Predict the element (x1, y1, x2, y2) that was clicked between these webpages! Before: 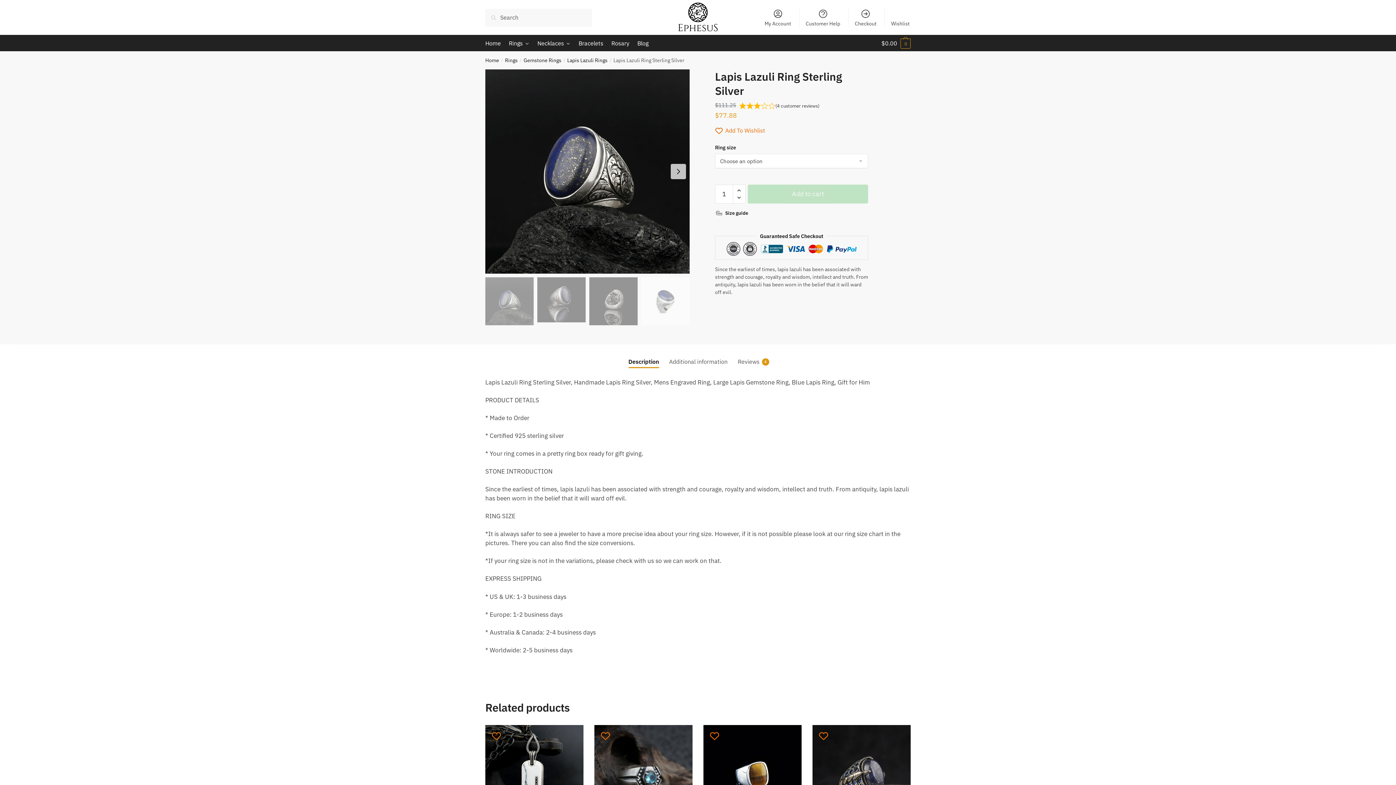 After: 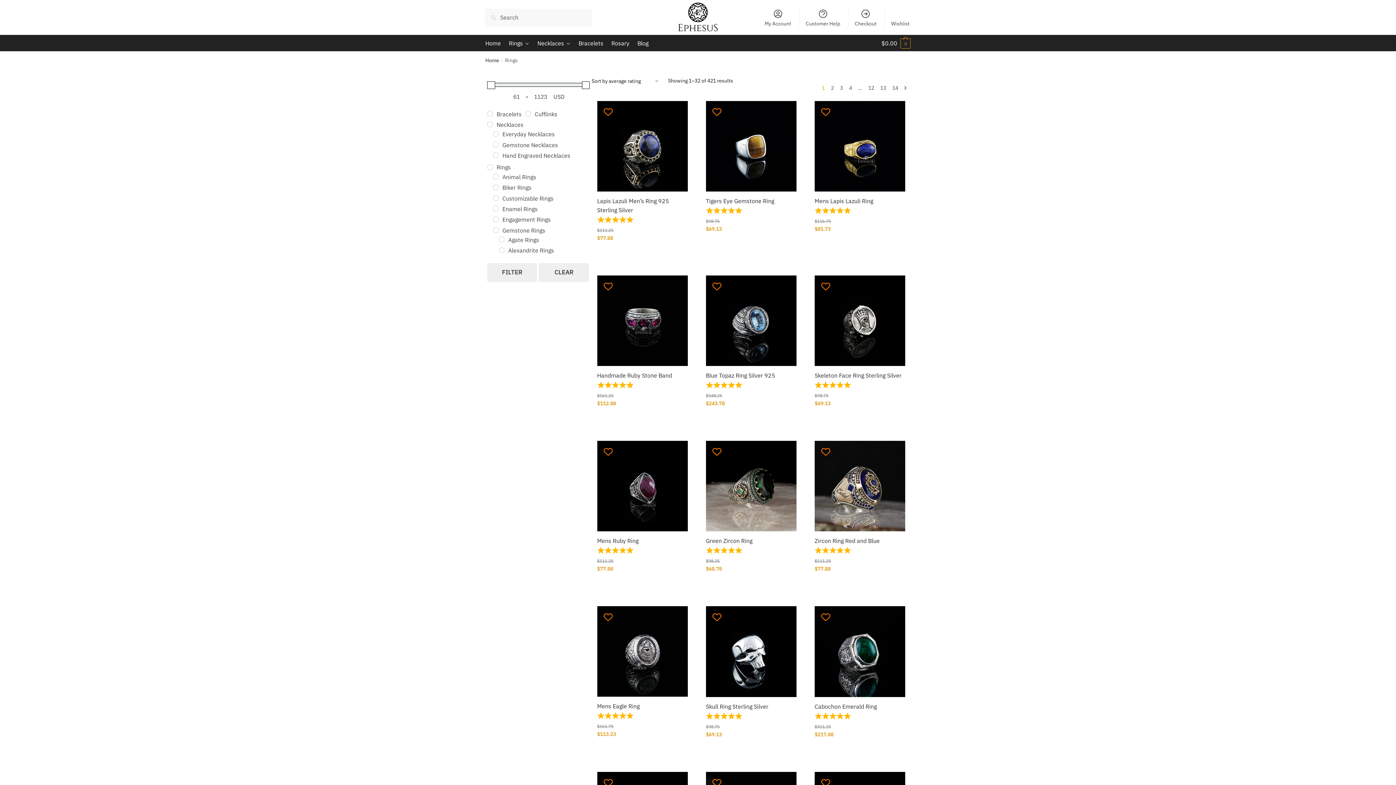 Action: label: Rings bbox: (505, 57, 517, 63)